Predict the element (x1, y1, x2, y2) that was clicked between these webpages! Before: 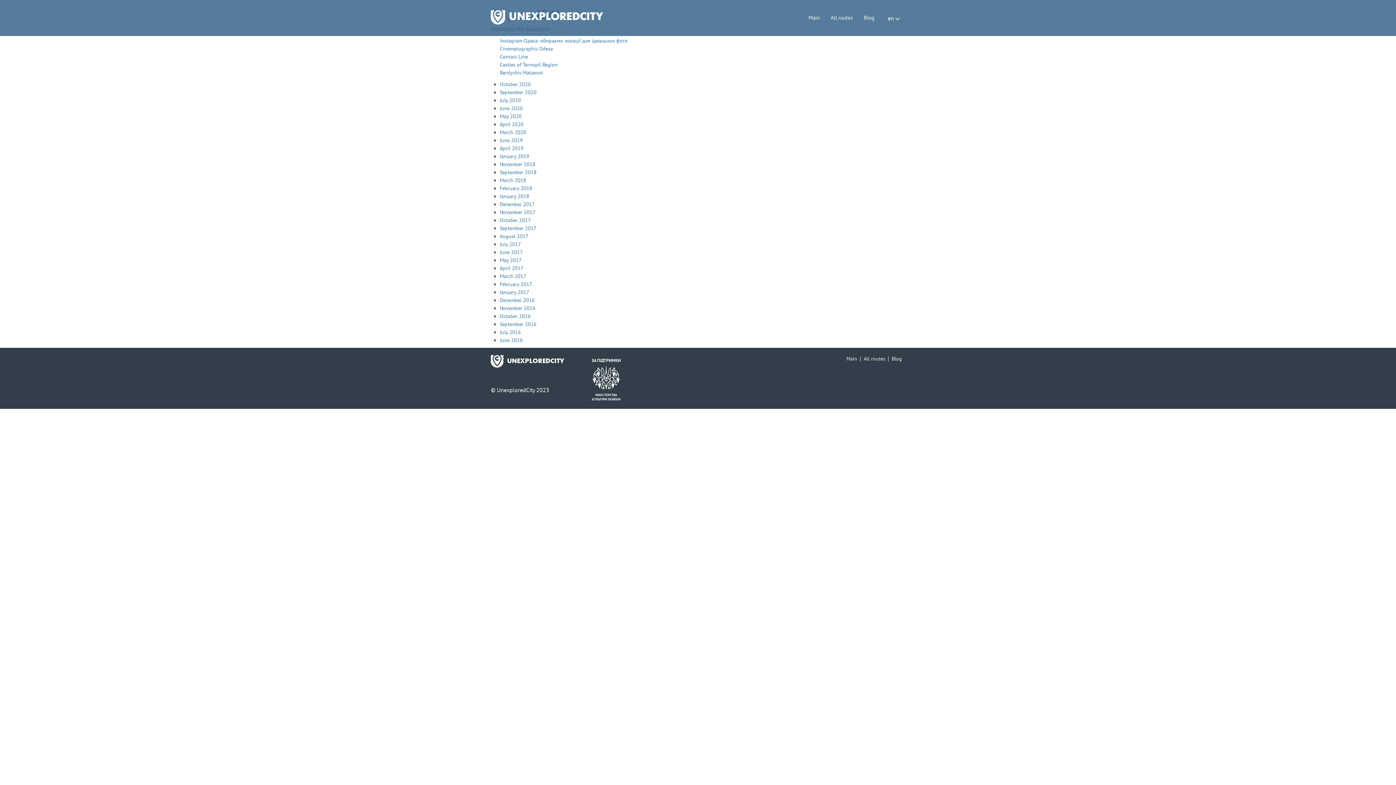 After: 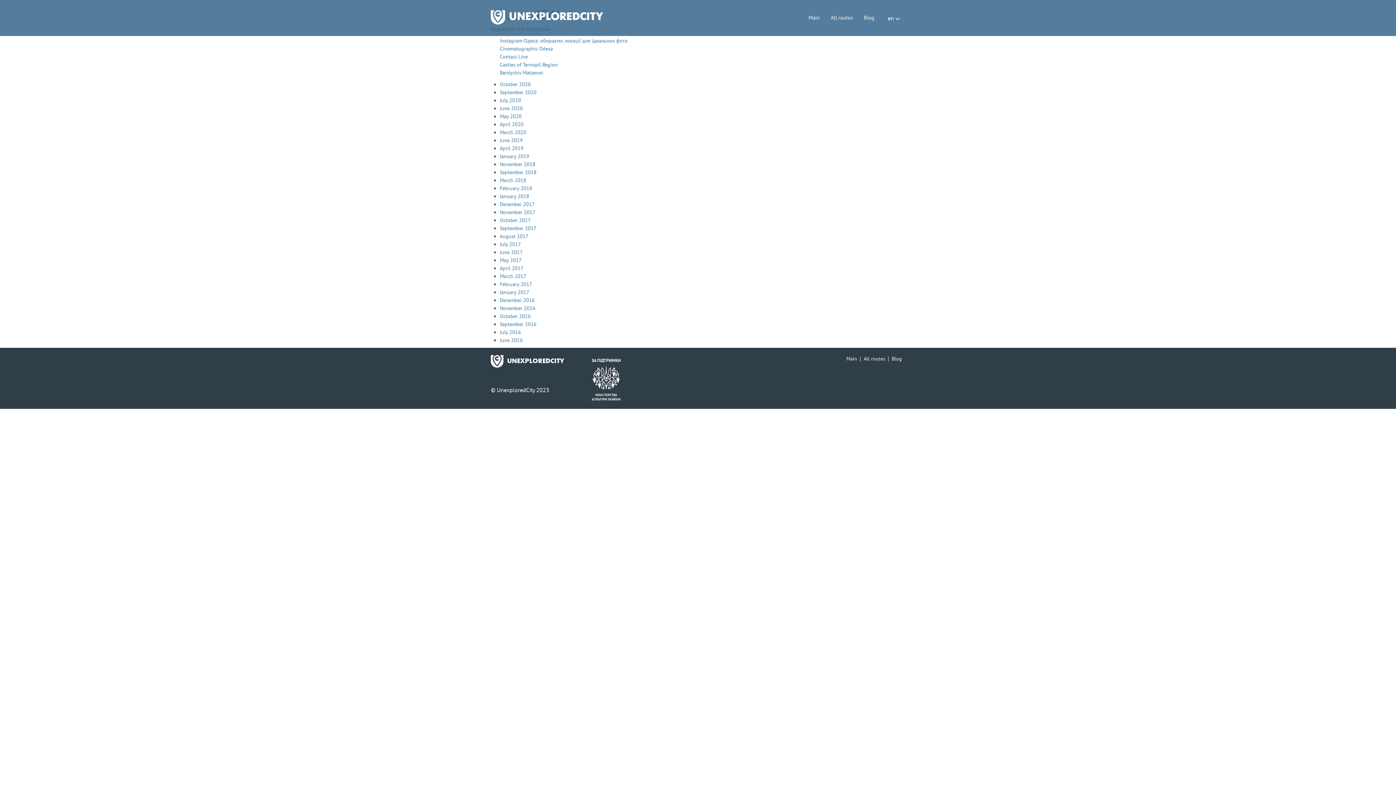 Action: bbox: (825, 10, 858, 25) label: All routes